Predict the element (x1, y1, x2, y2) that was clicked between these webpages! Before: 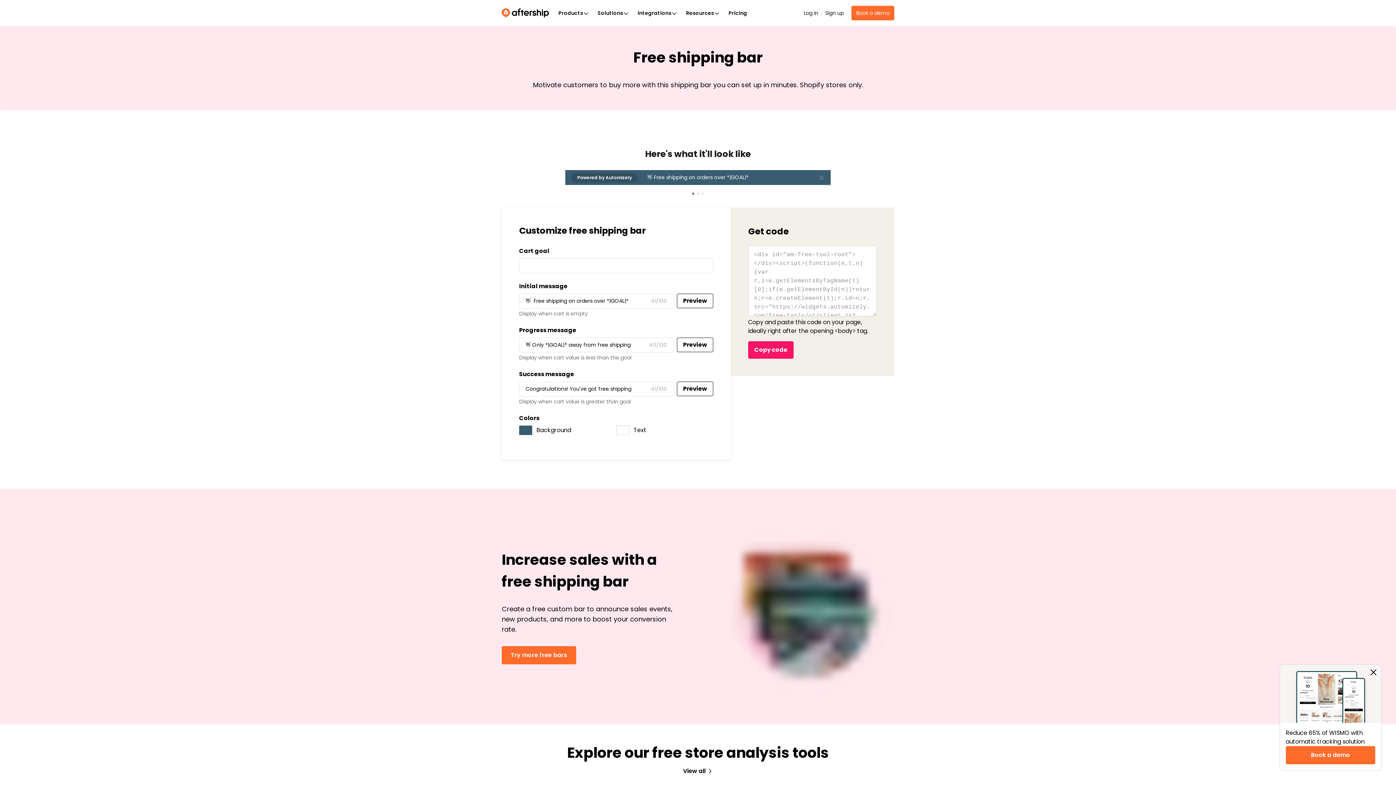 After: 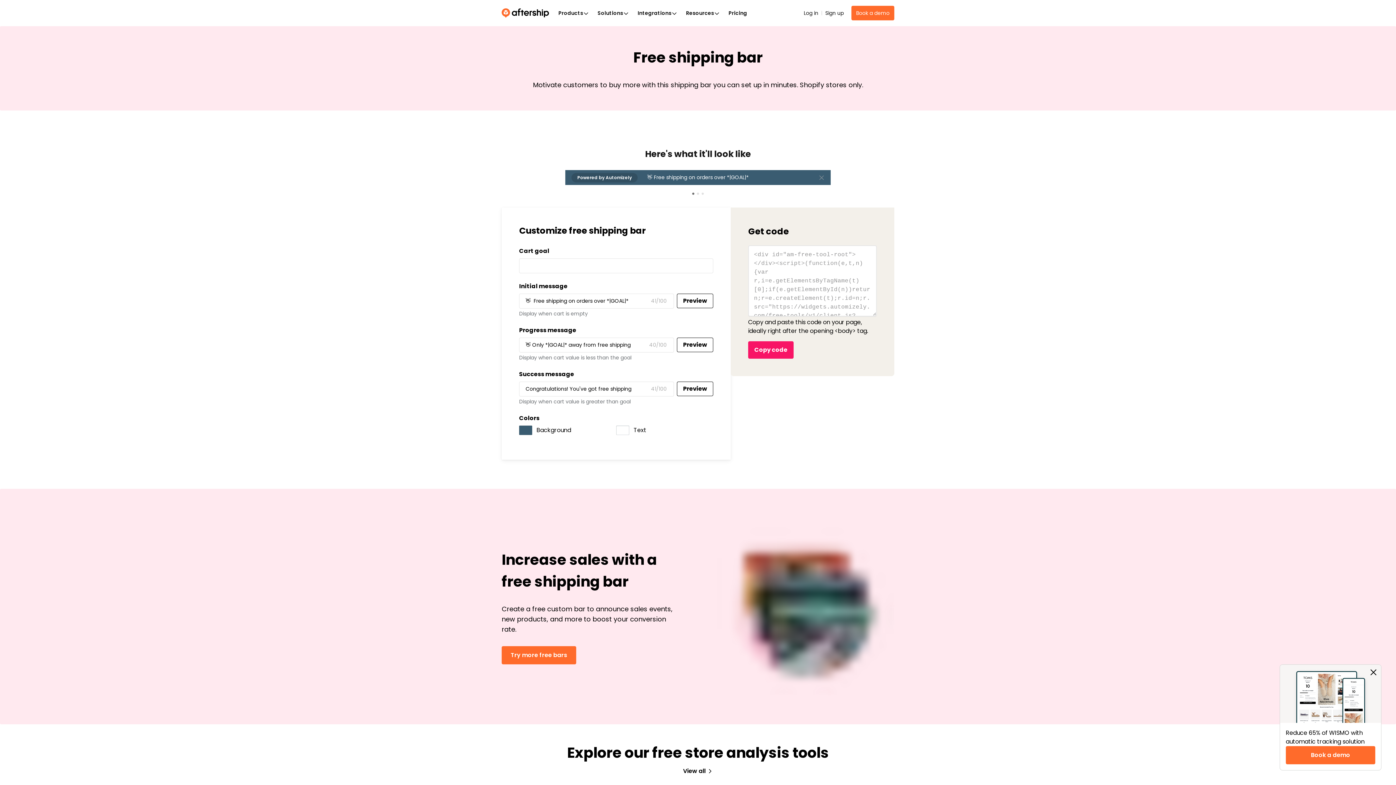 Action: bbox: (519, 425, 532, 435)